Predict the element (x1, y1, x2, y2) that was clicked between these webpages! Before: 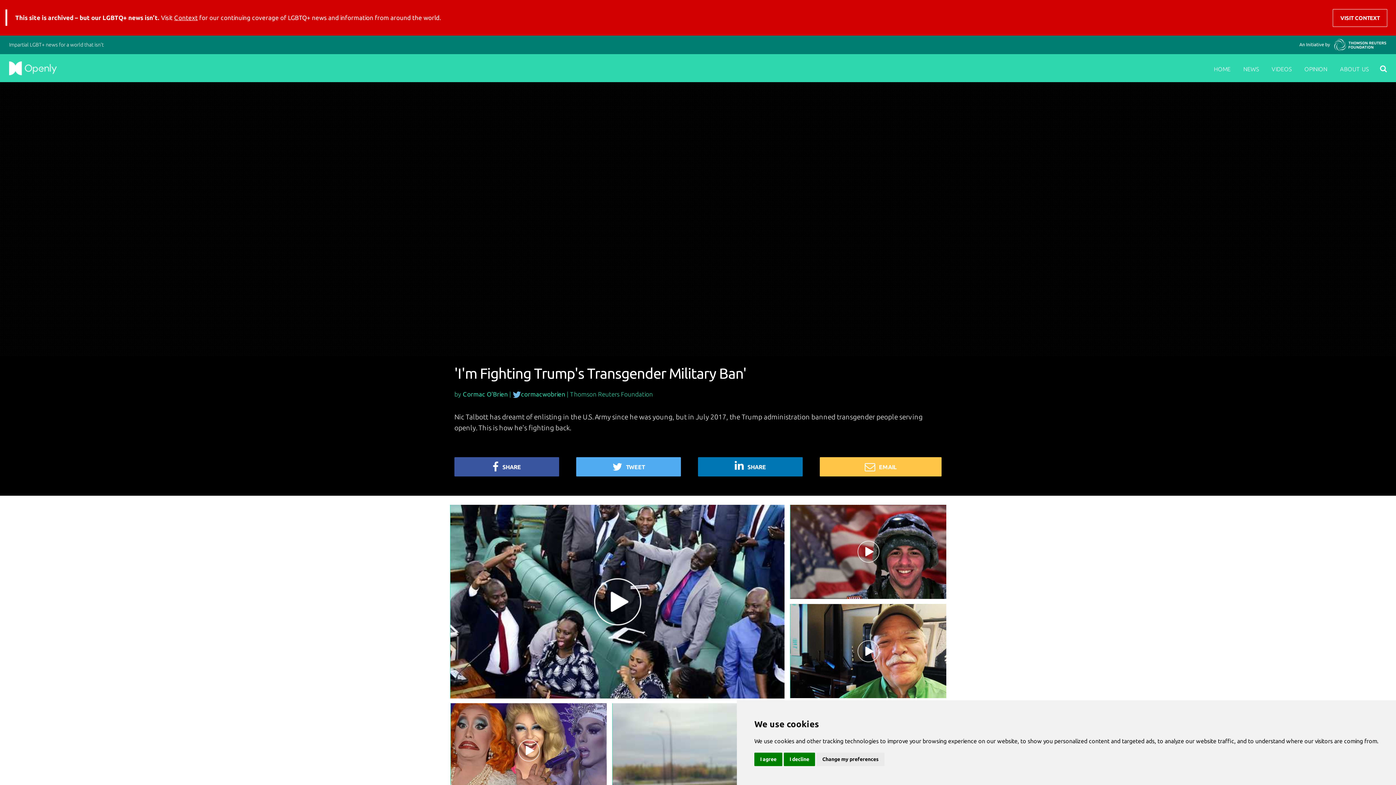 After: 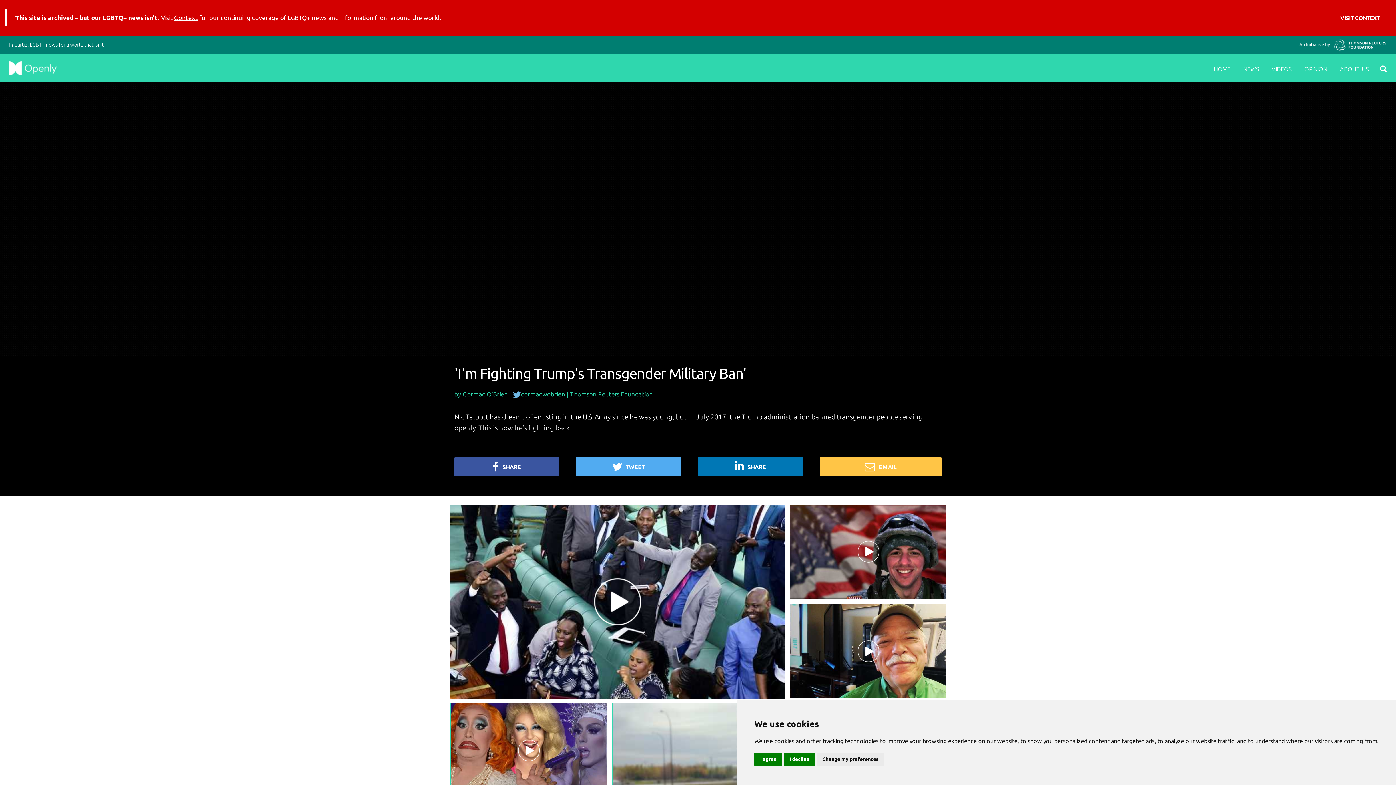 Action: bbox: (454, 457, 559, 476) label: SHARE